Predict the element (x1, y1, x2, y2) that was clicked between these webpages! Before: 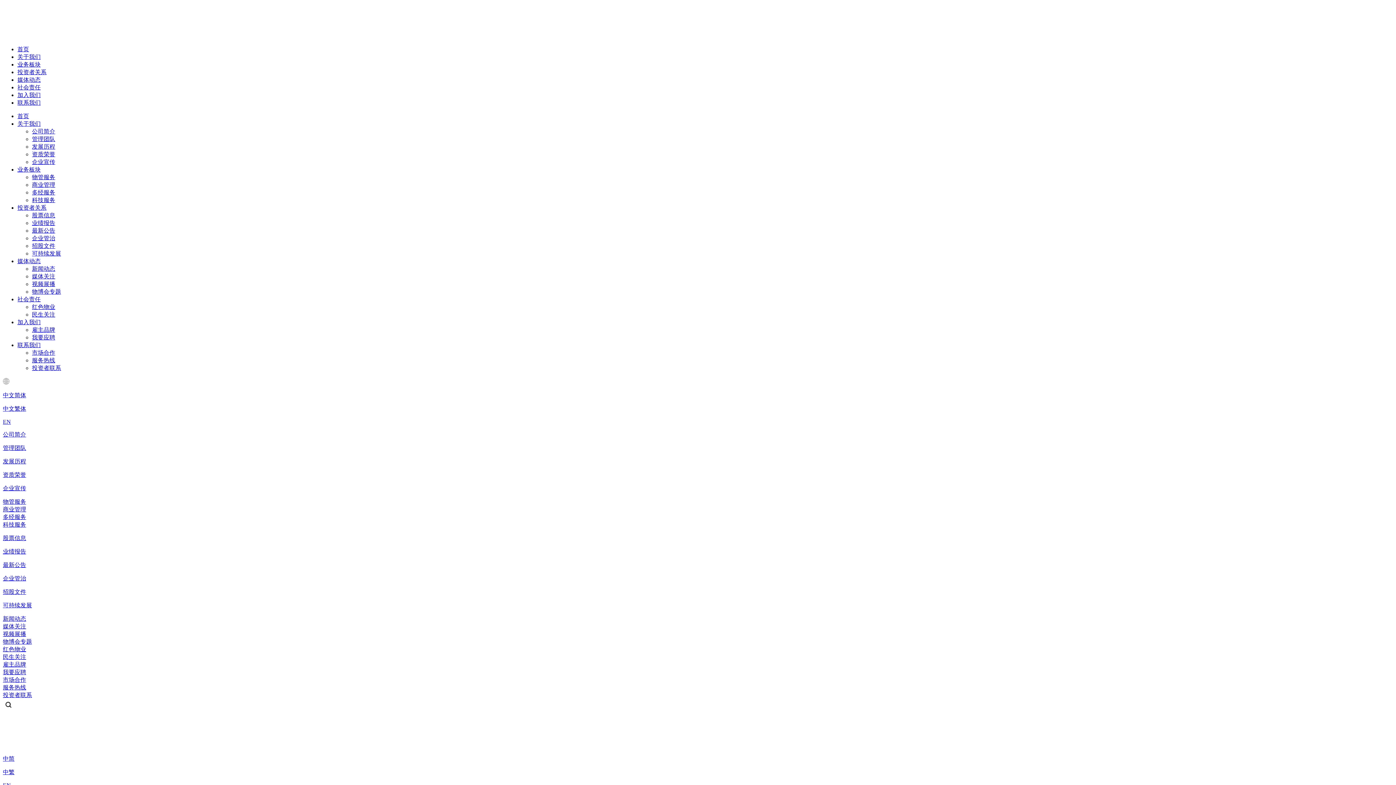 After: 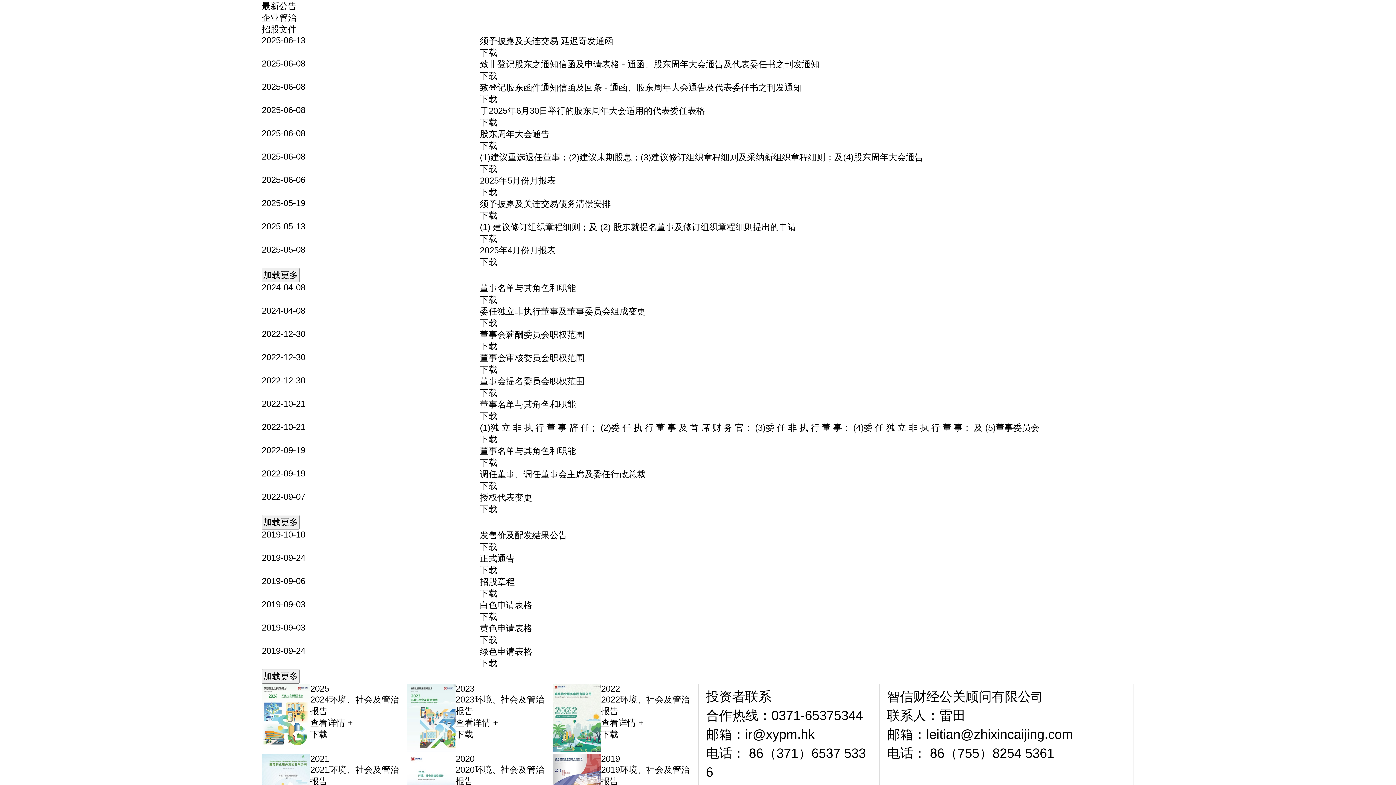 Action: bbox: (2, 589, 26, 595) label: 招股文件